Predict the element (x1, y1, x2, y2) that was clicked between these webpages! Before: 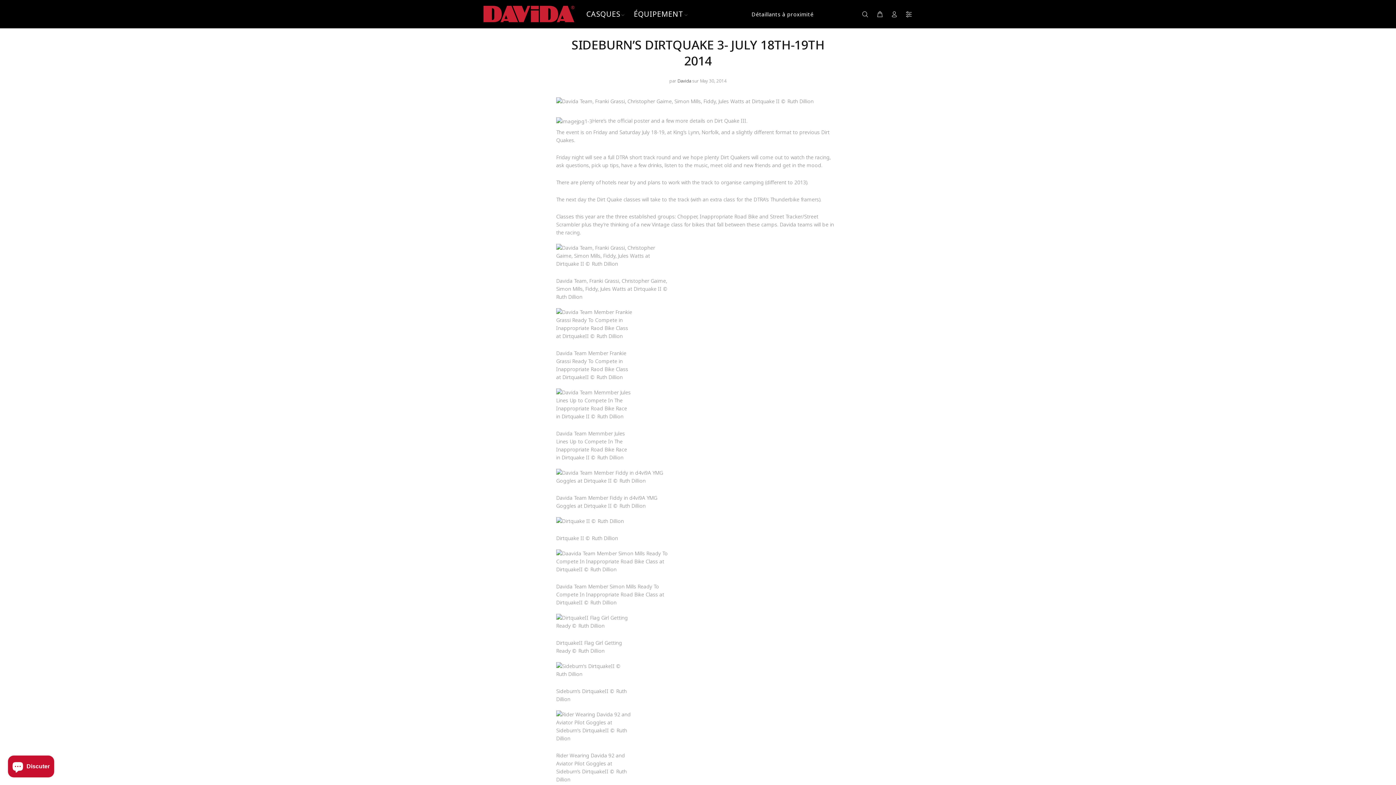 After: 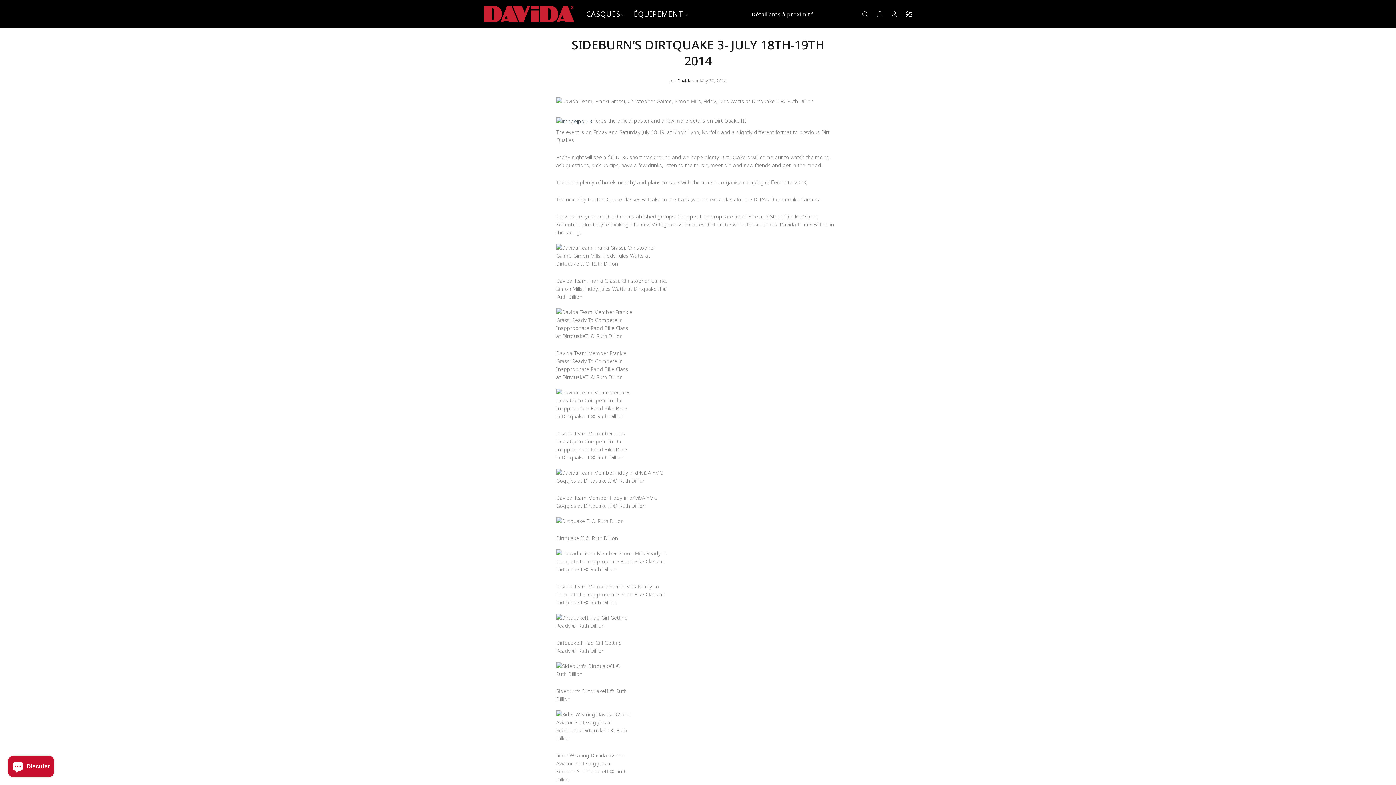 Action: bbox: (556, 117, 592, 124)